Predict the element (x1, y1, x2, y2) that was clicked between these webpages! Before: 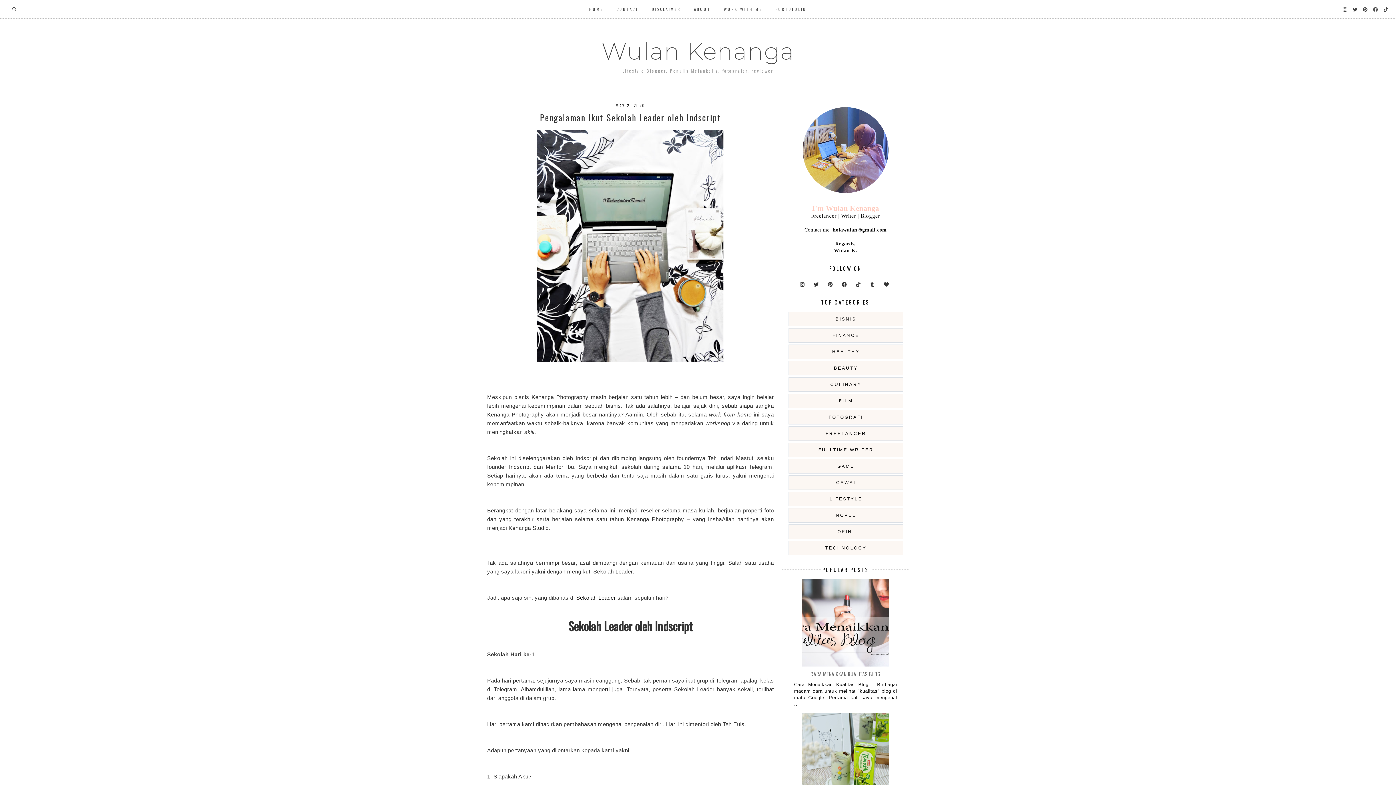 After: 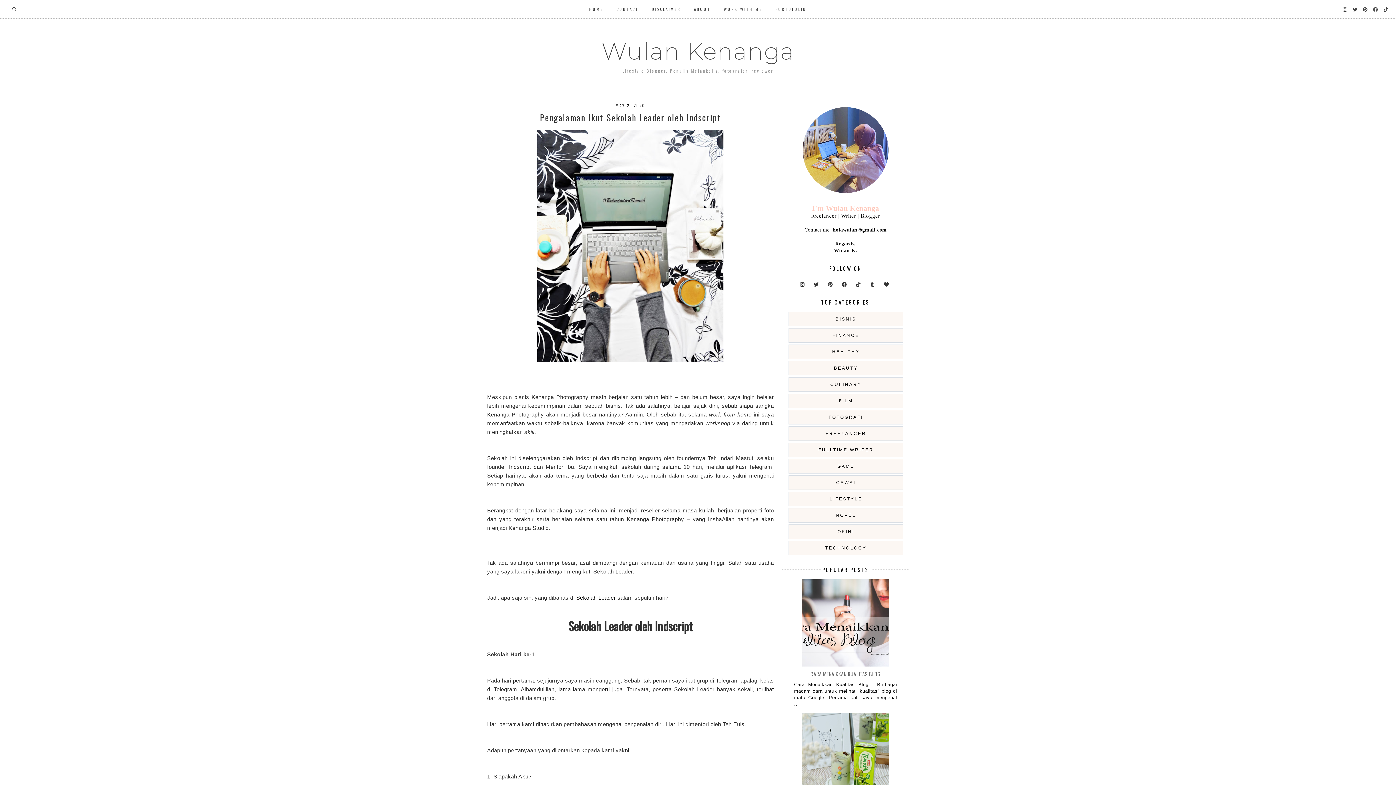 Action: label: Sekolah Leader bbox: (576, 594, 616, 601)